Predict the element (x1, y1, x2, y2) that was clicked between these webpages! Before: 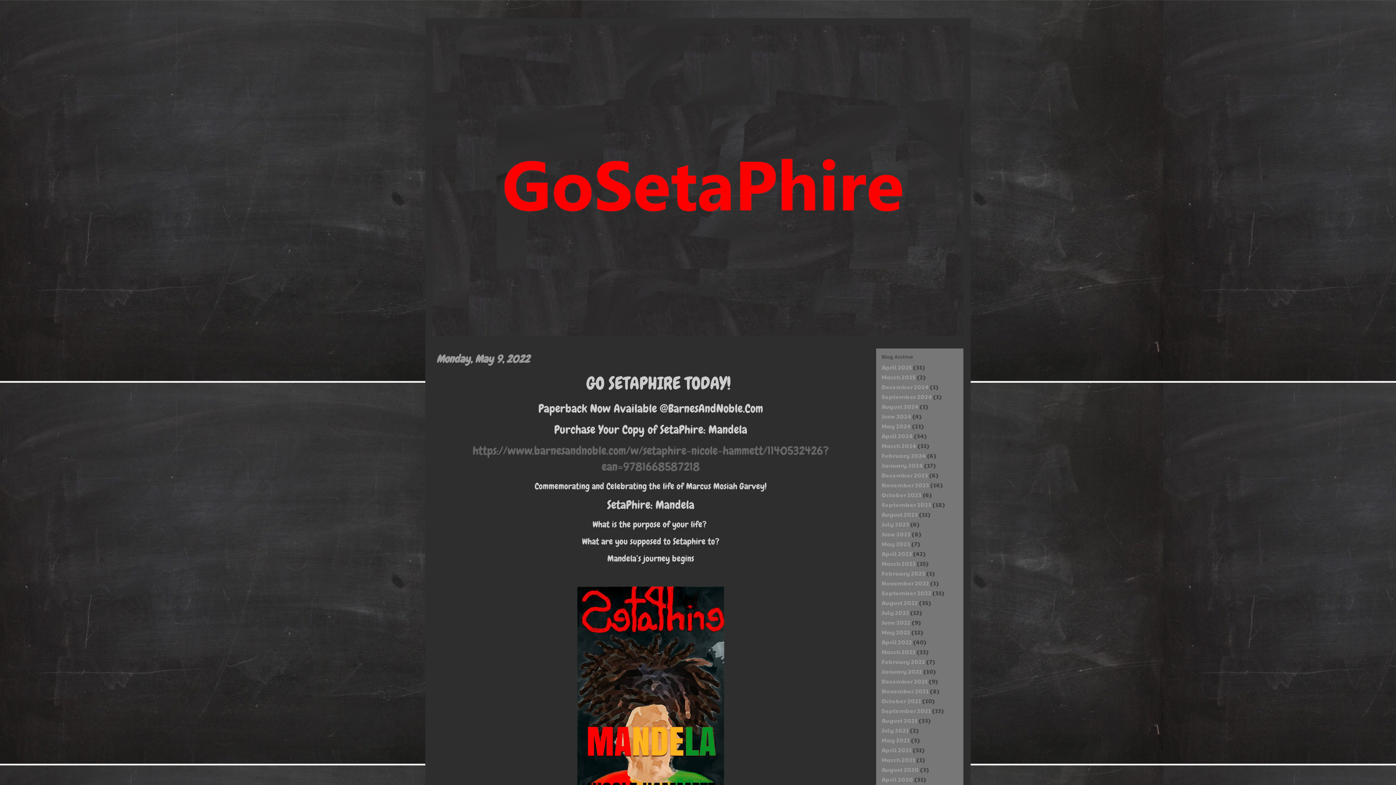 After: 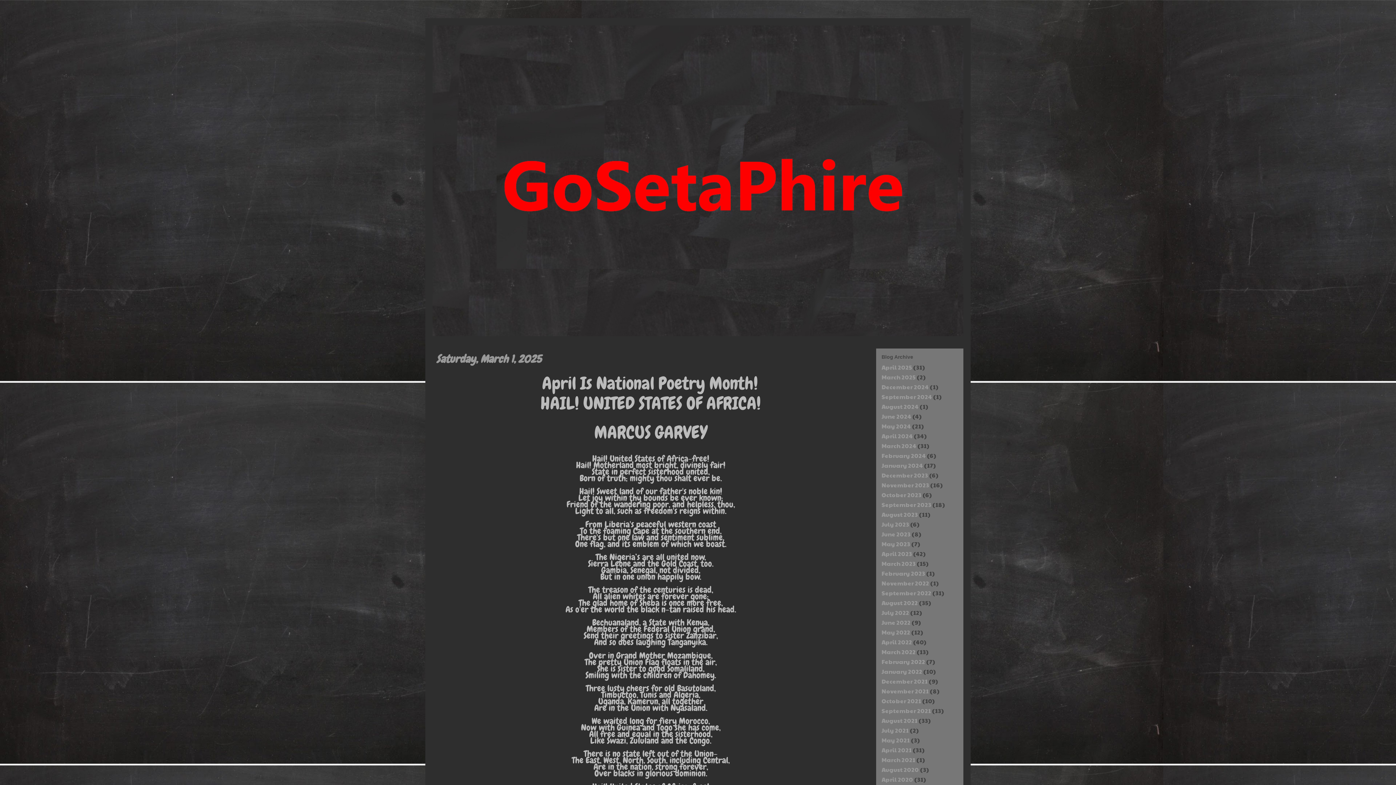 Action: bbox: (881, 373, 916, 381) label: March 2025